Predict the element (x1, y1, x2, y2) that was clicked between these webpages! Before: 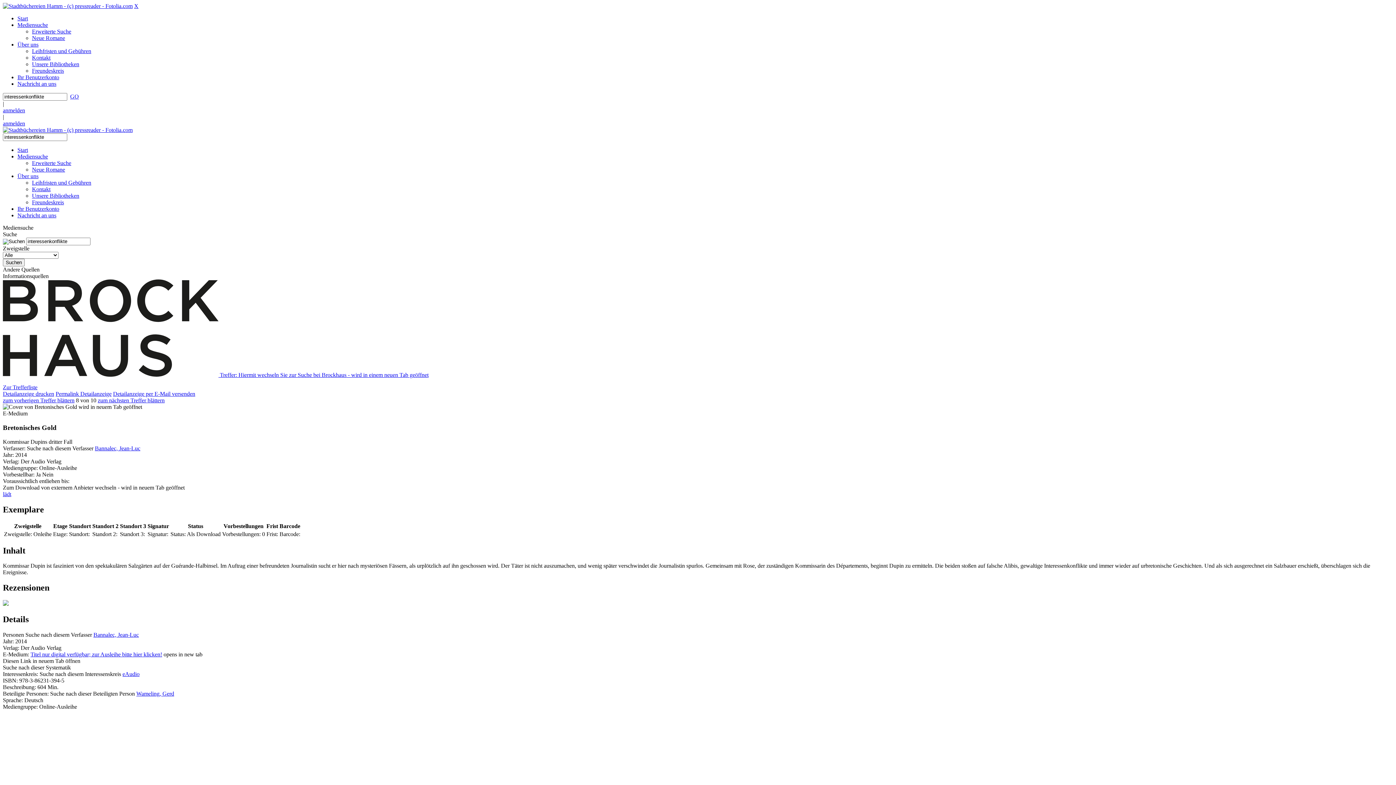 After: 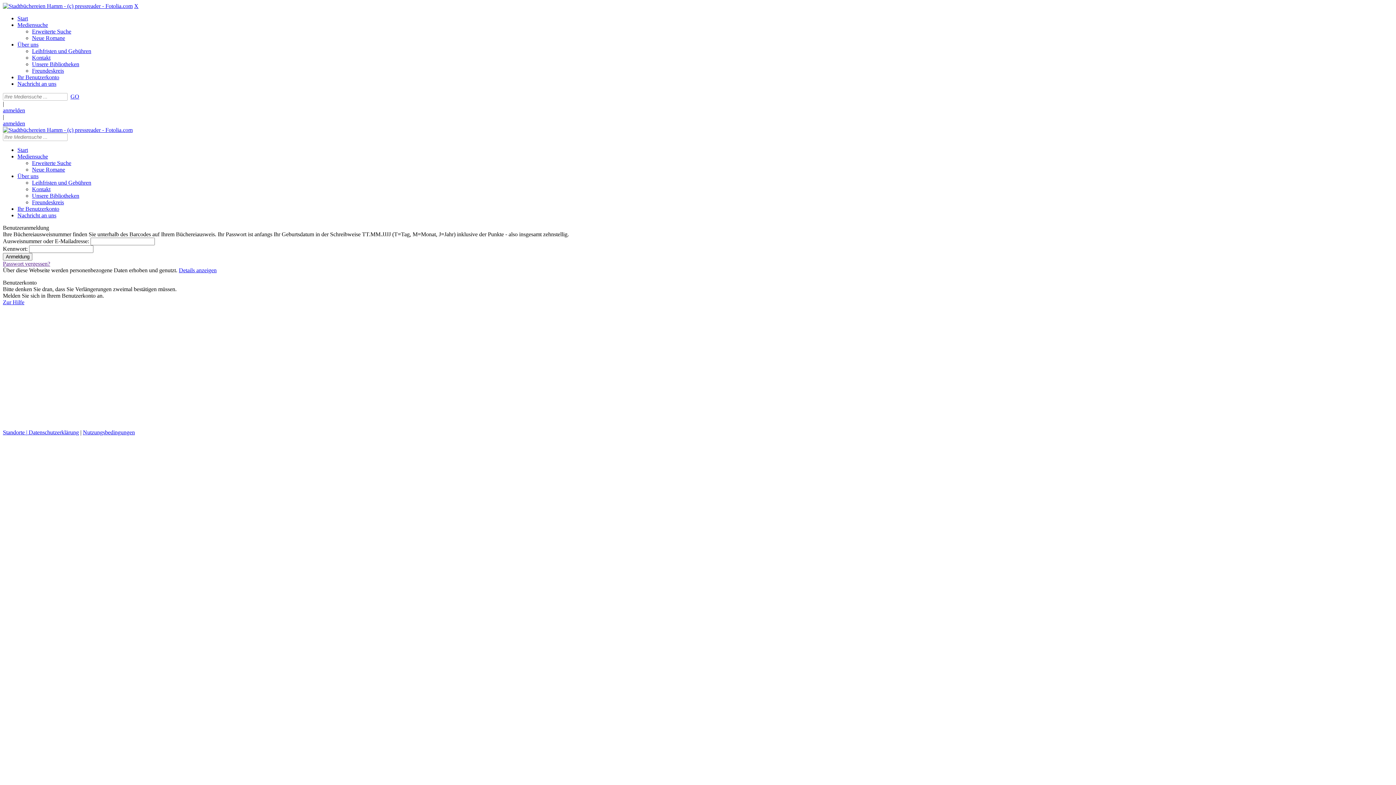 Action: label: Ihr Benutzerkonto bbox: (17, 205, 59, 212)